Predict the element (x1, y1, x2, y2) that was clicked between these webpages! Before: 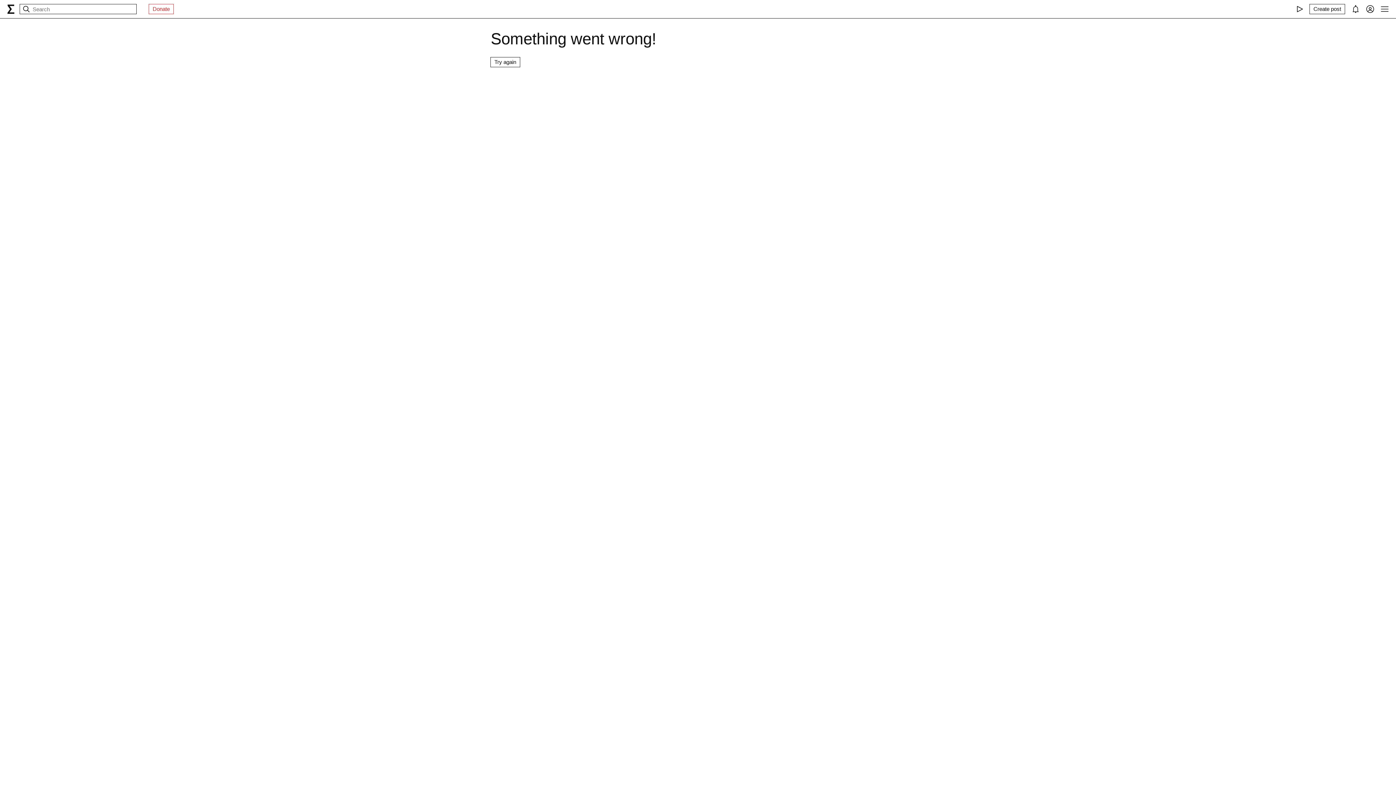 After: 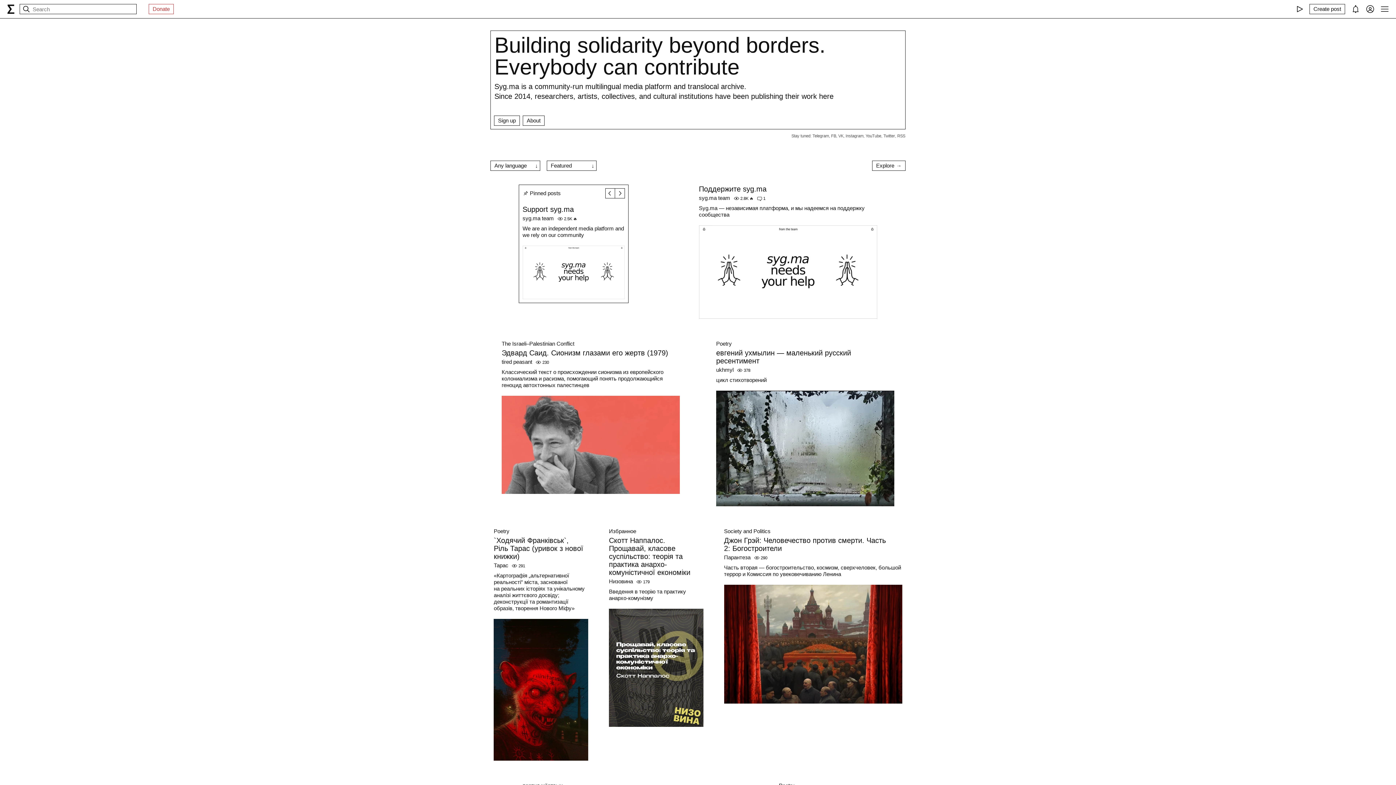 Action: label: syg.ma bbox: (7, 4, 14, 13)